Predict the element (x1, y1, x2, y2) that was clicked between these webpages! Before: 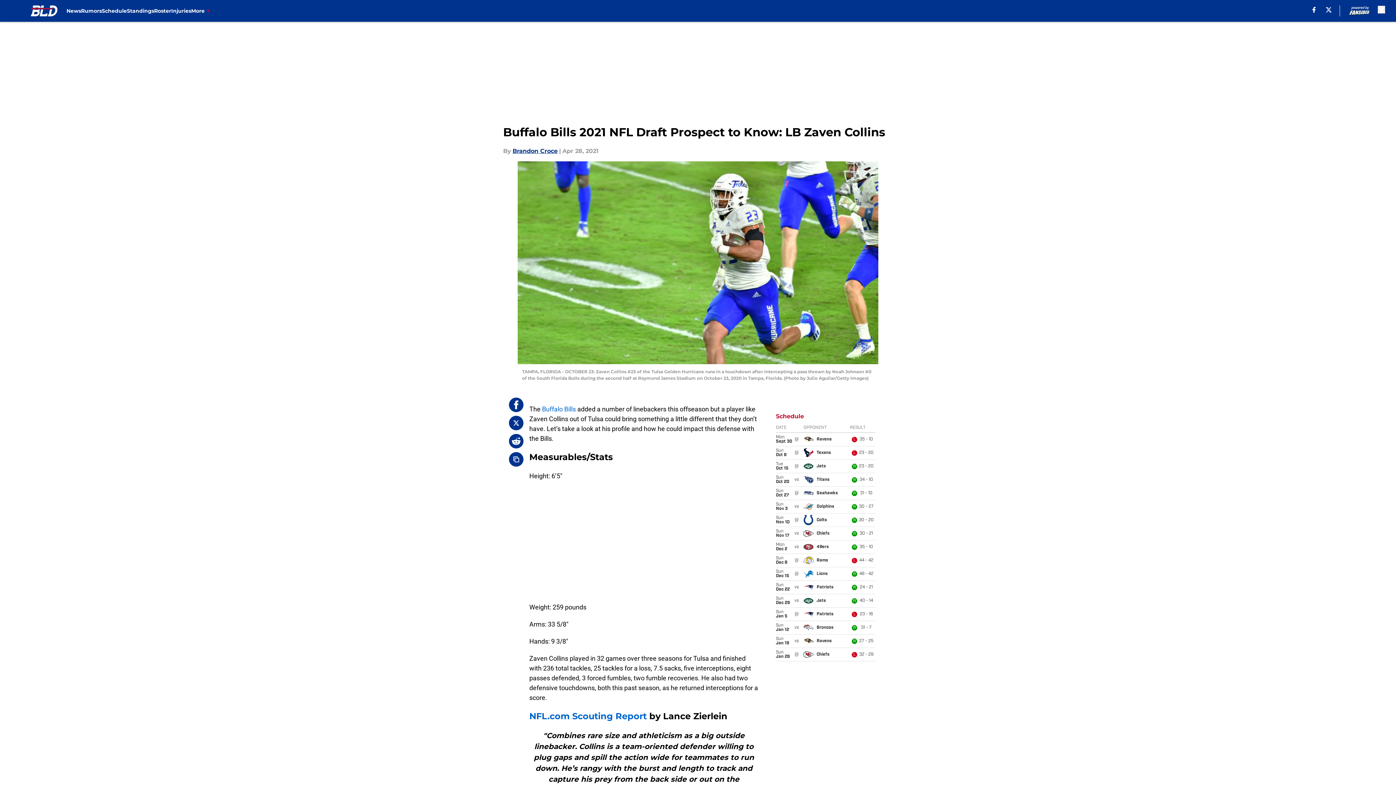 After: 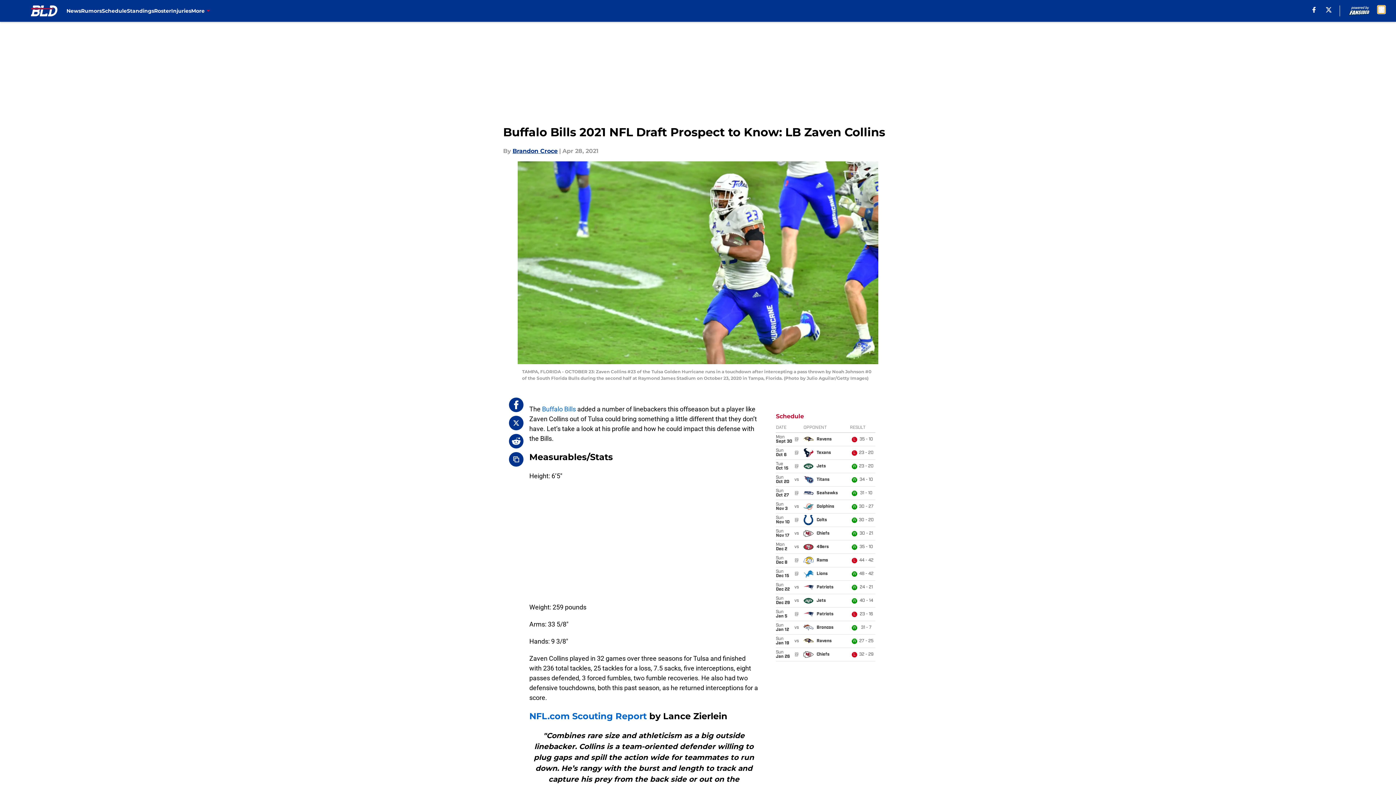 Action: bbox: (1378, 5, 1385, 13) label: accessibility